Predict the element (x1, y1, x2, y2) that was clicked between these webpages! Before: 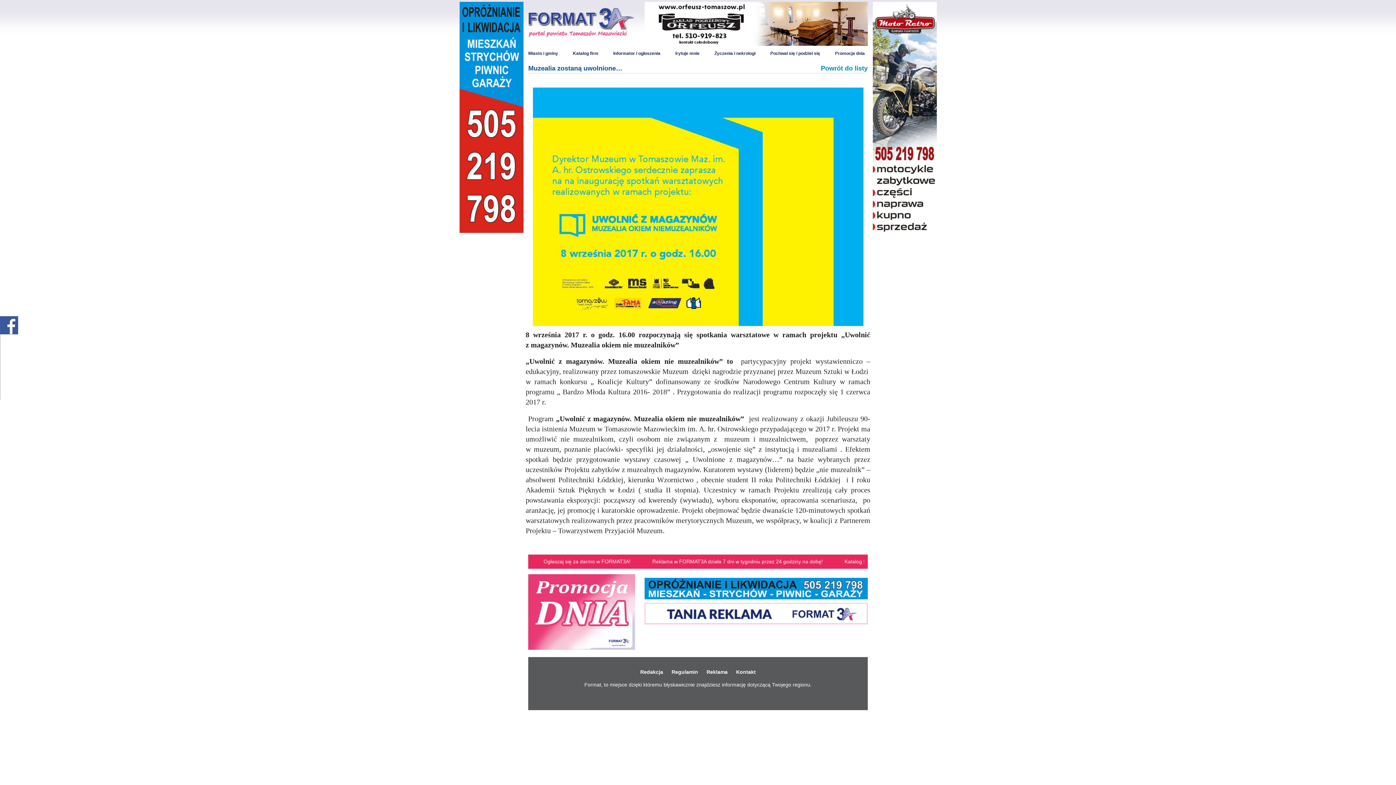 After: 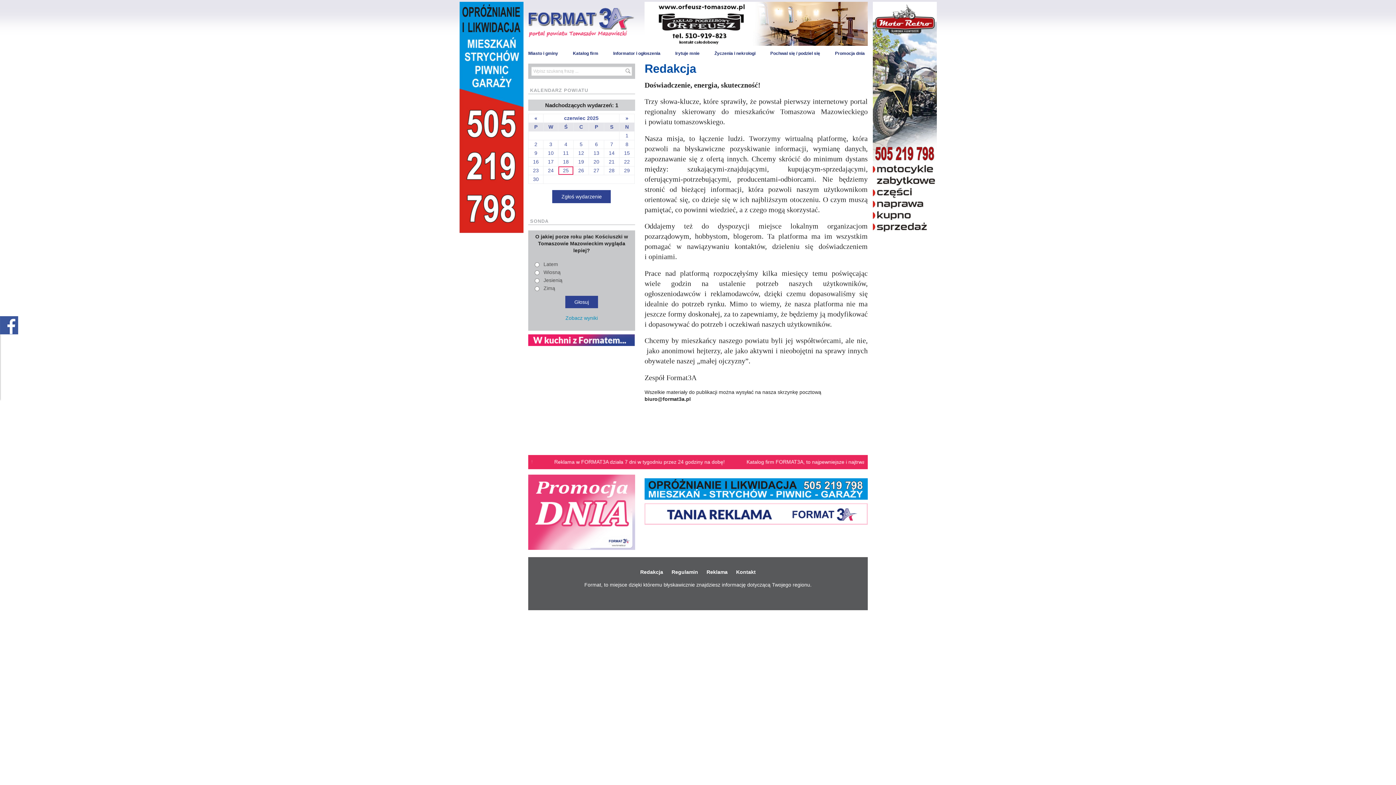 Action: label: Redakcja bbox: (640, 668, 663, 676)